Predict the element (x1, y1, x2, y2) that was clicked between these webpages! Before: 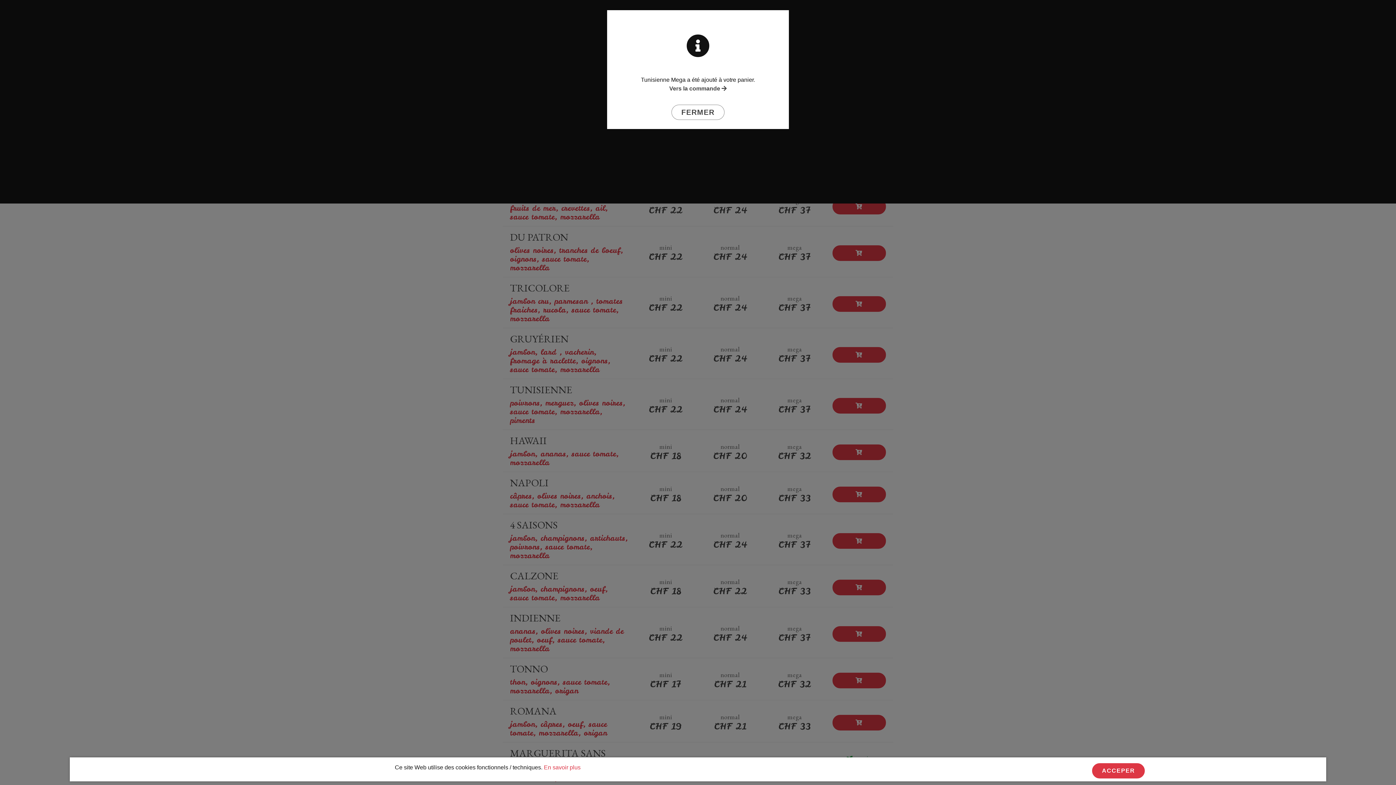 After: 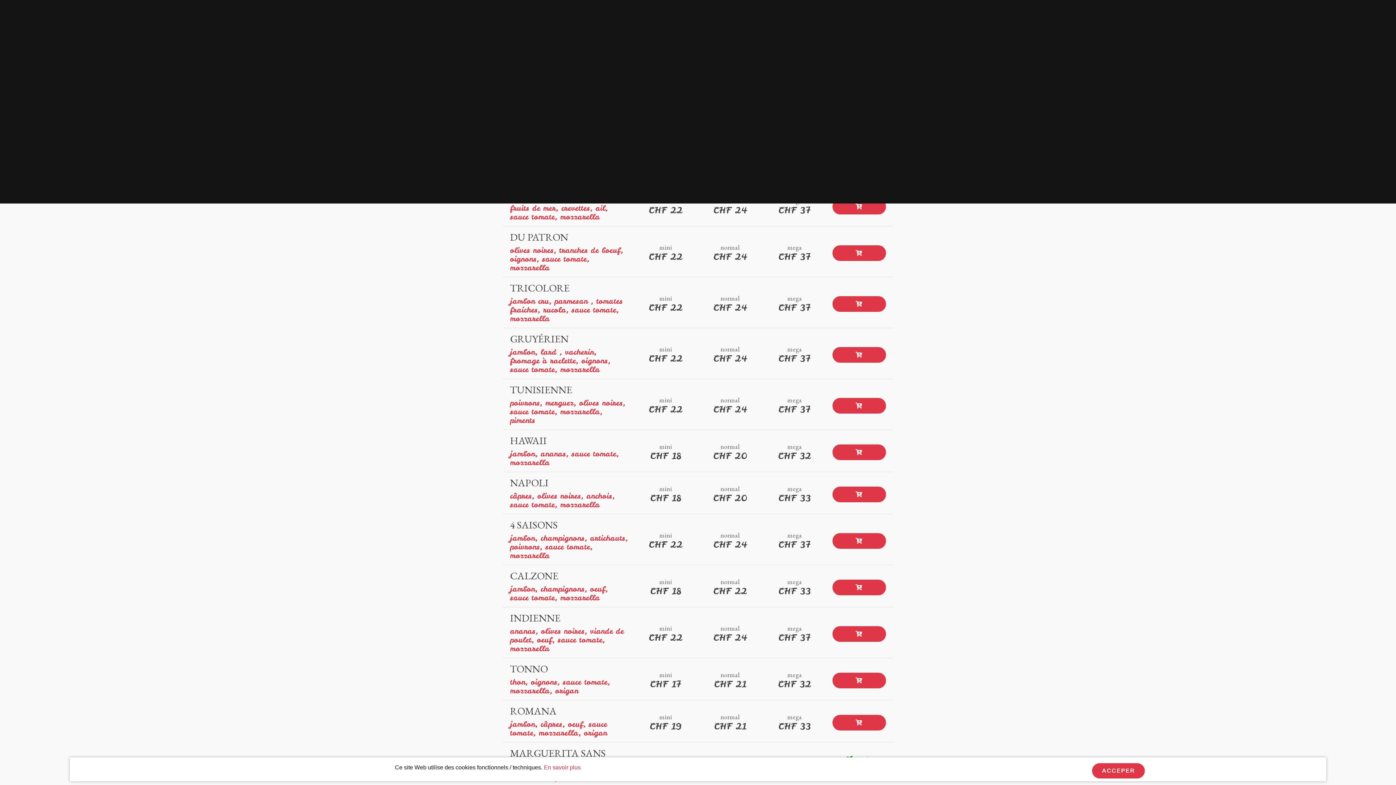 Action: bbox: (671, 104, 724, 120) label: FERMER